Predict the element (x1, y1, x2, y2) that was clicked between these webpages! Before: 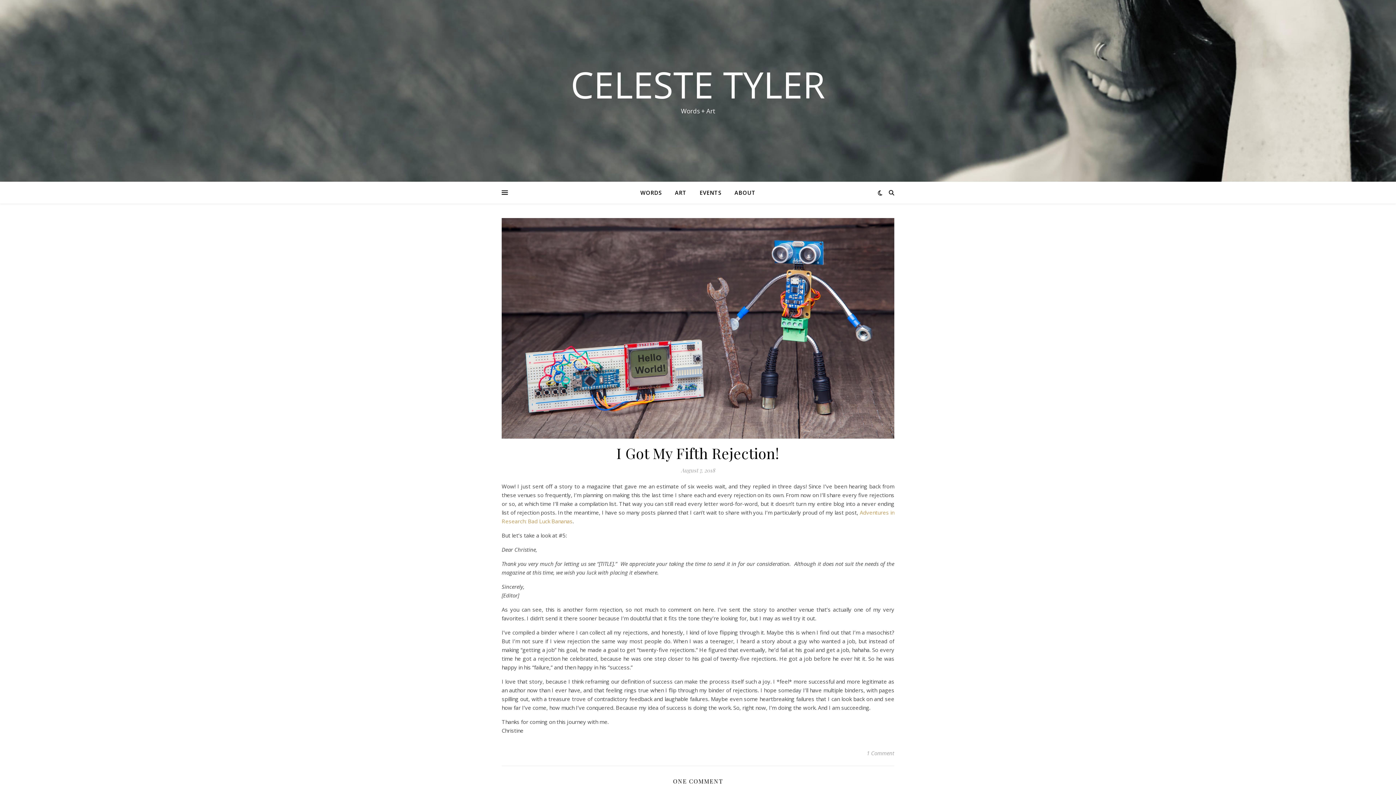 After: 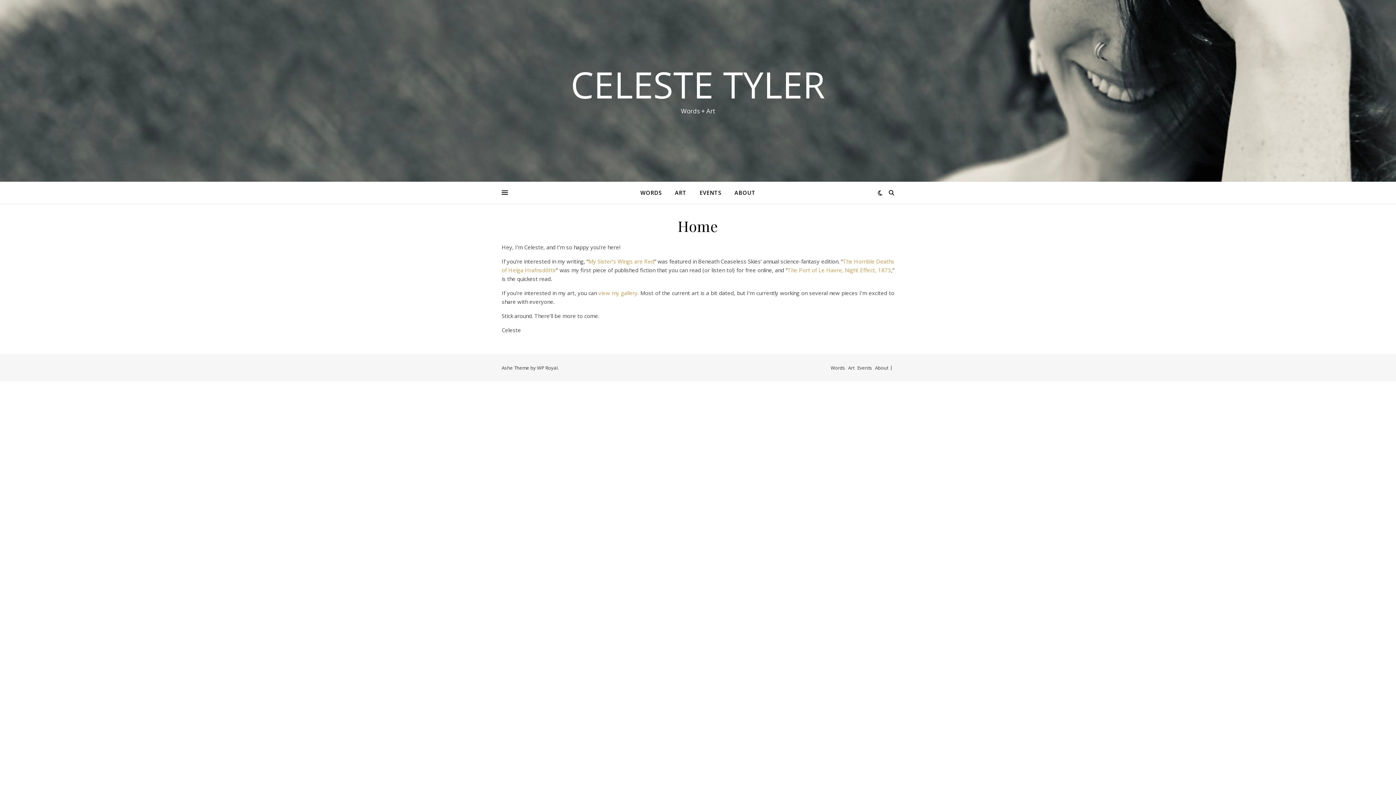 Action: label: CELESTE TYLER bbox: (0, 66, 1396, 102)